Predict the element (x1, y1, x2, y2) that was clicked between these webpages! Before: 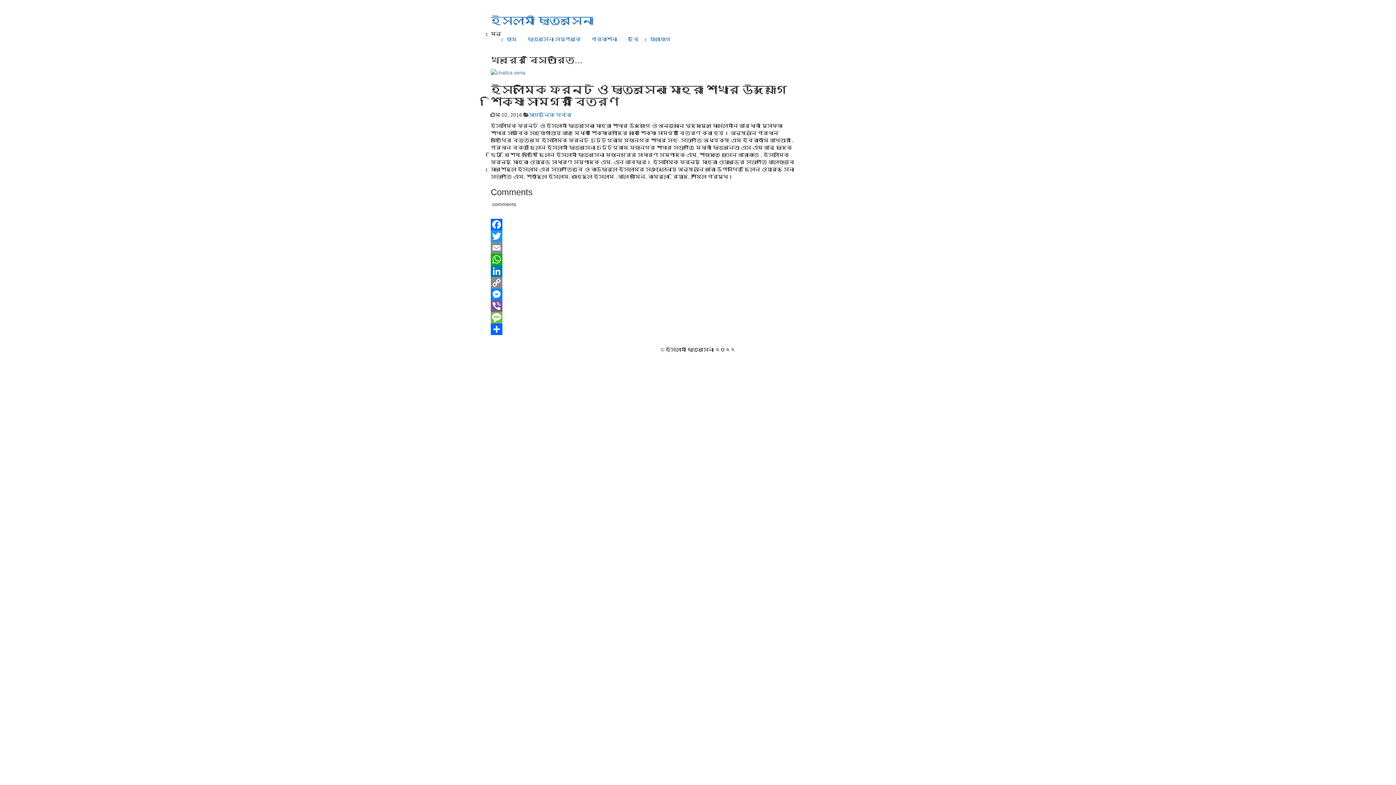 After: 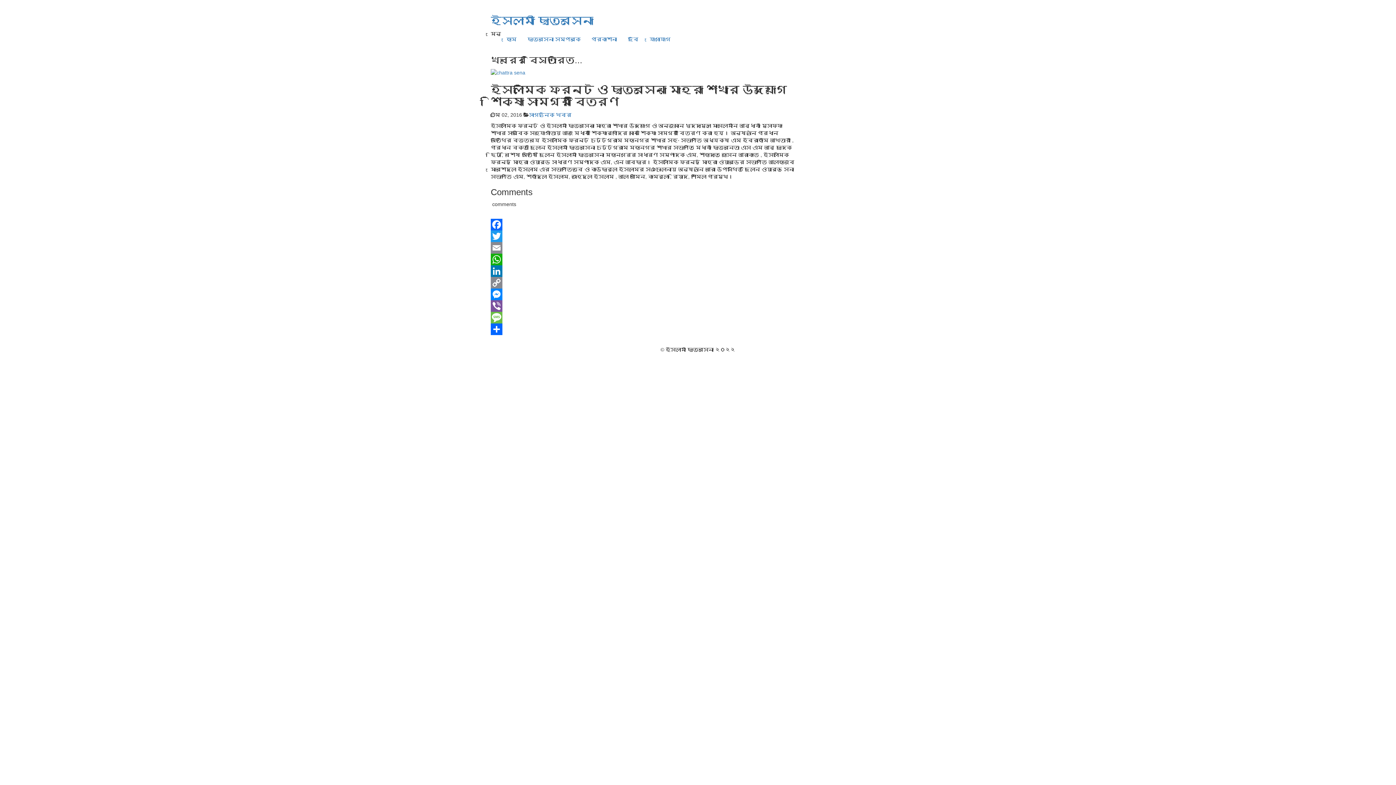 Action: label: Facebook bbox: (490, 219, 799, 230)